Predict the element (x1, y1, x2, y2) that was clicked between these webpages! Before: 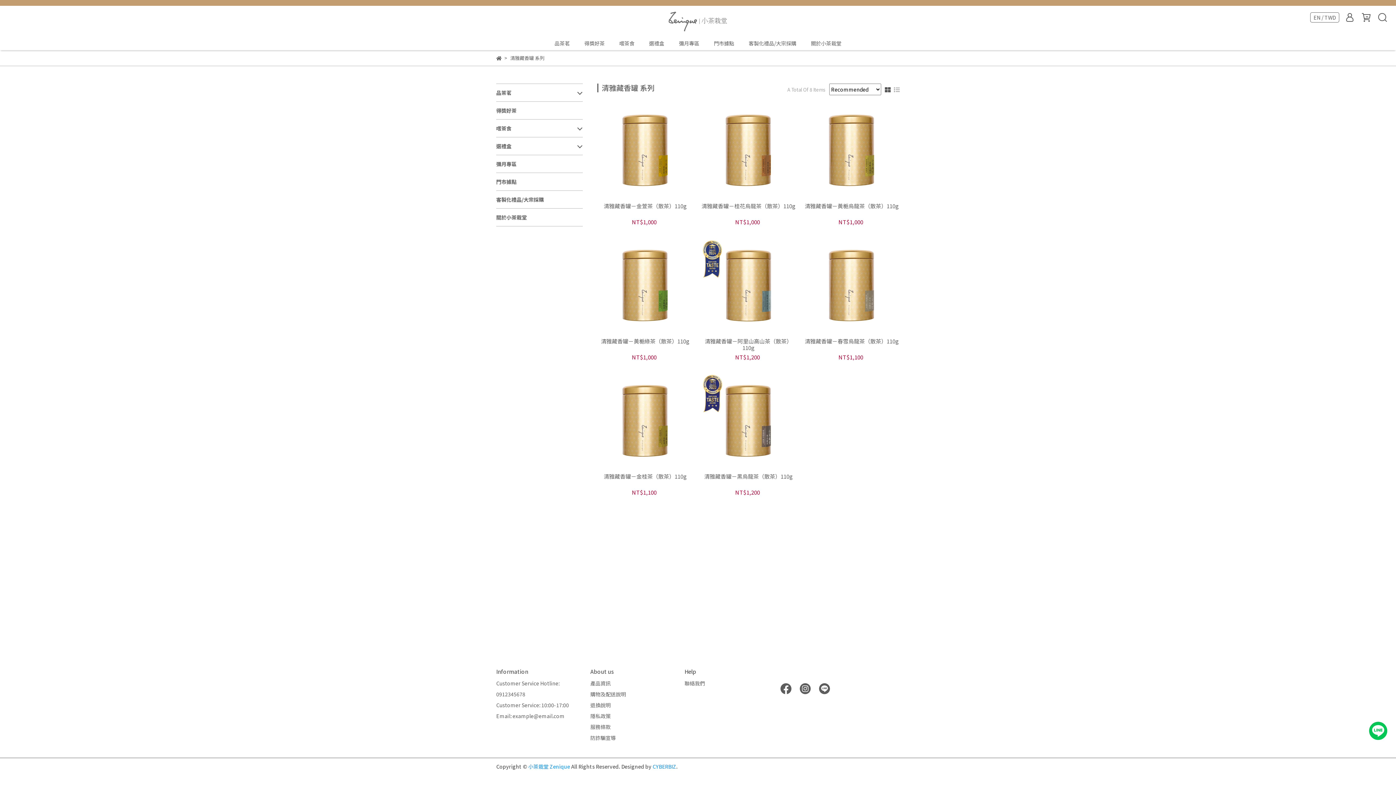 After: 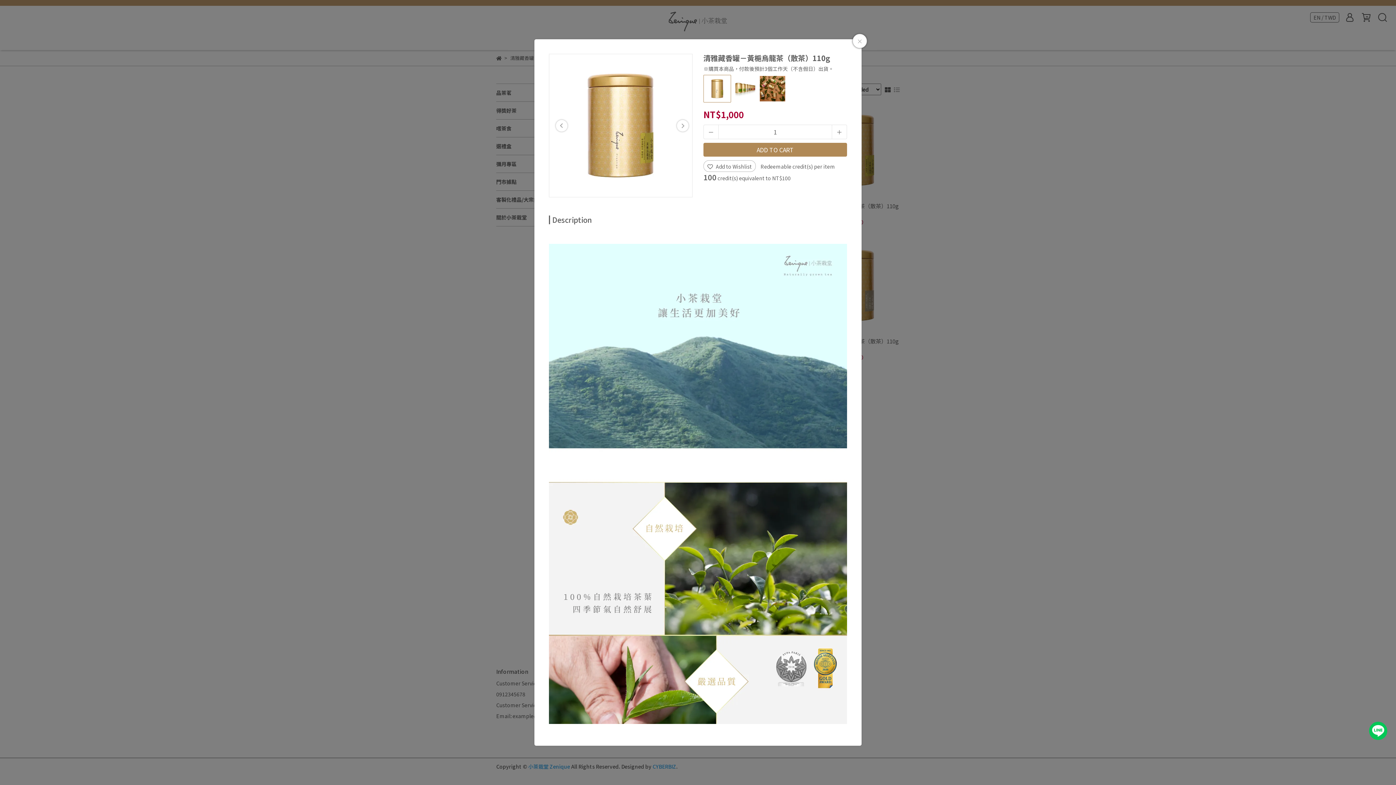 Action: label: ADD TO CART bbox: (856, 142, 873, 158)